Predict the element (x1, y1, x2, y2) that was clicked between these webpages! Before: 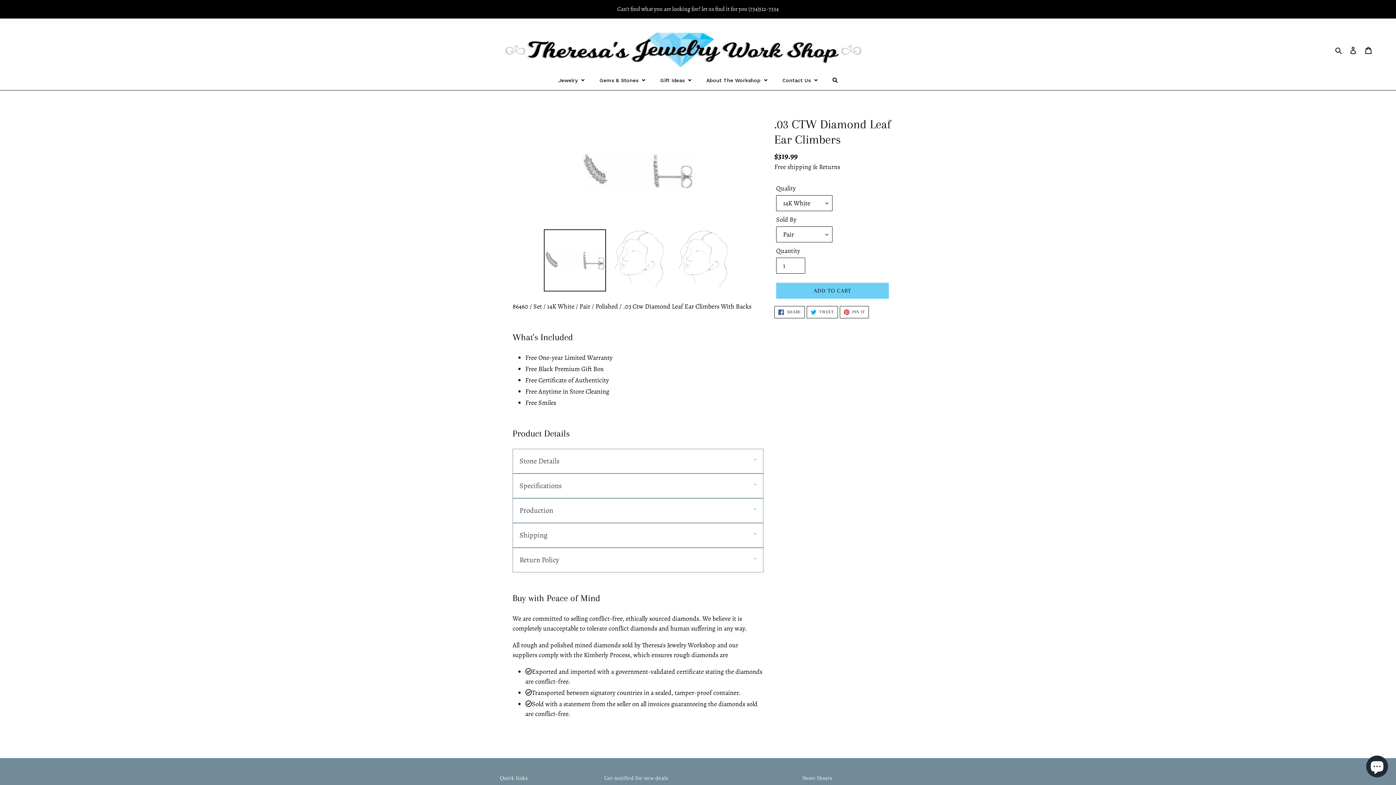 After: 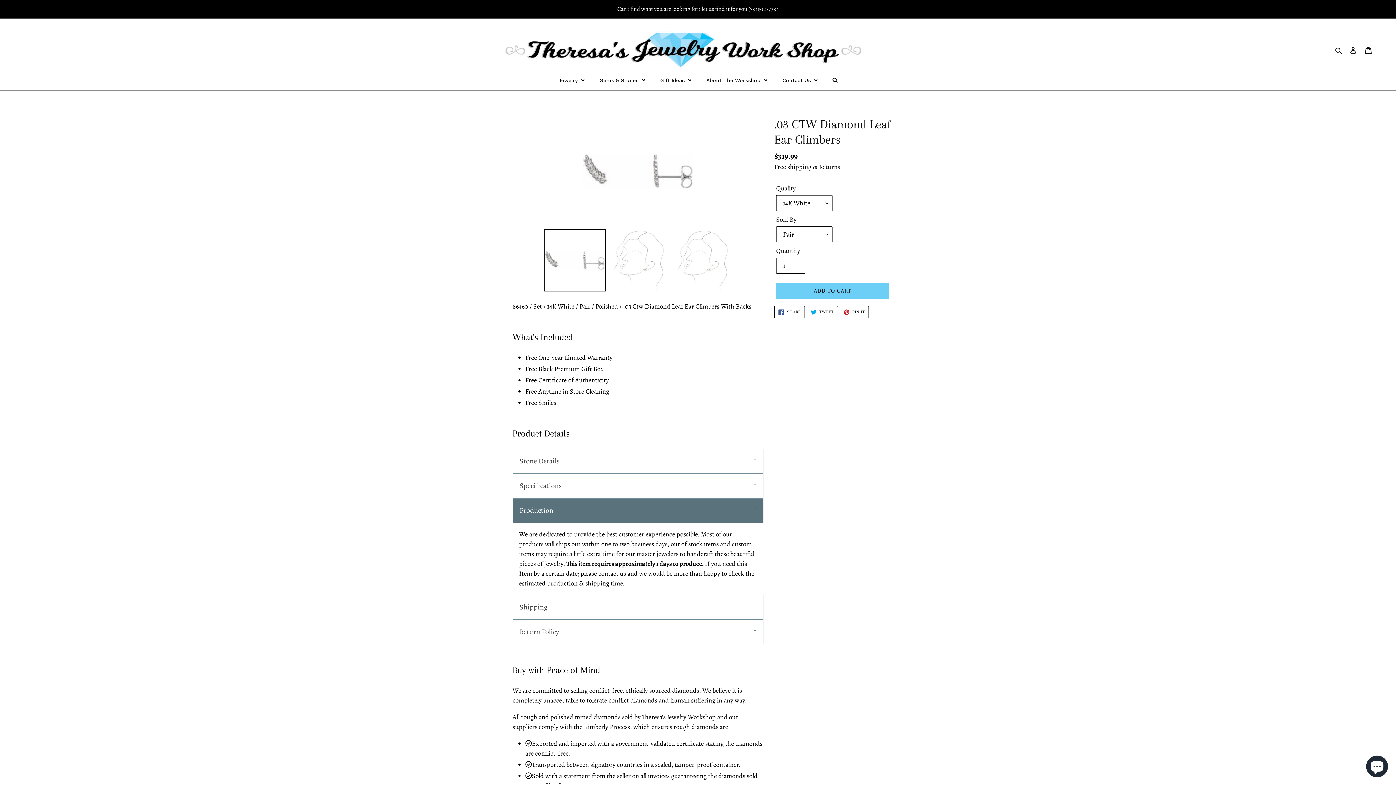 Action: label: Production bbox: (512, 498, 763, 523)